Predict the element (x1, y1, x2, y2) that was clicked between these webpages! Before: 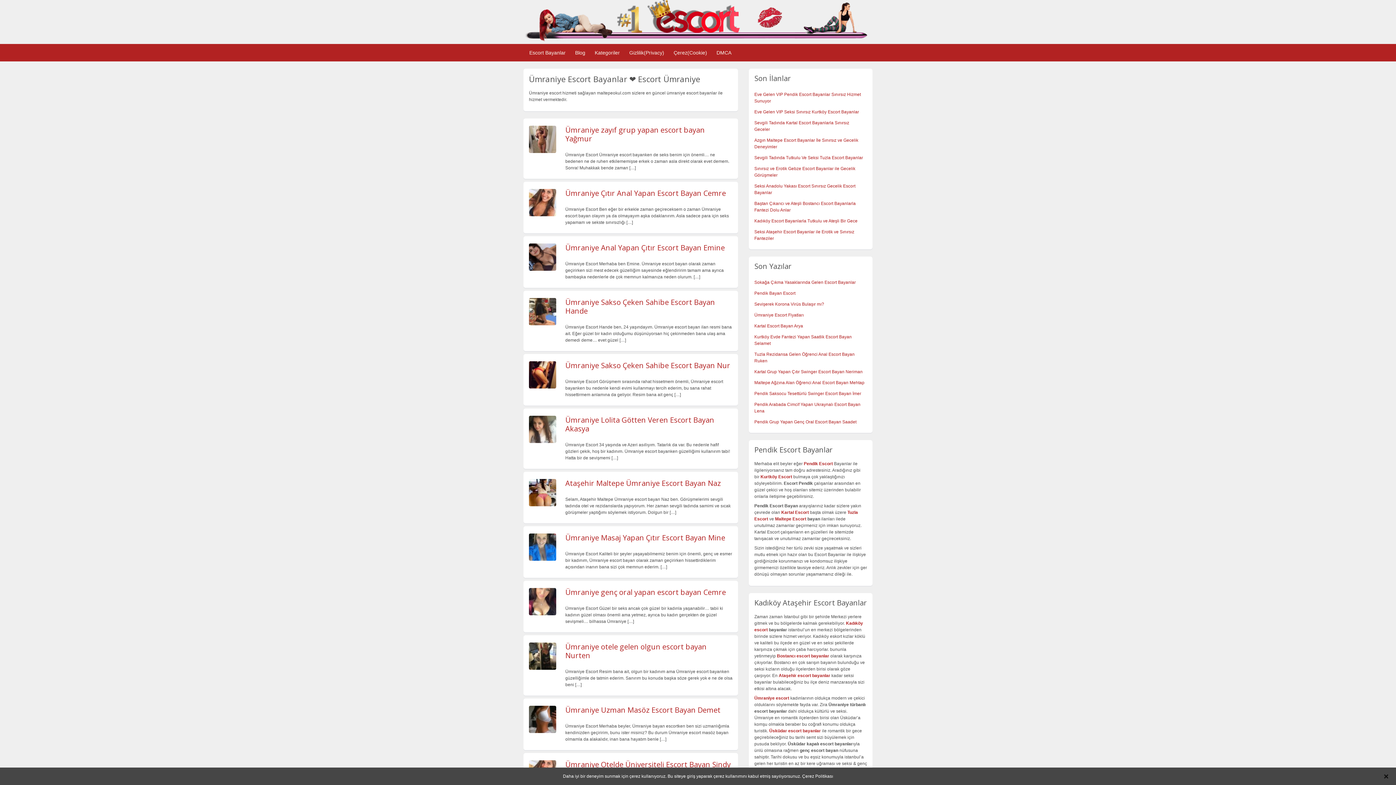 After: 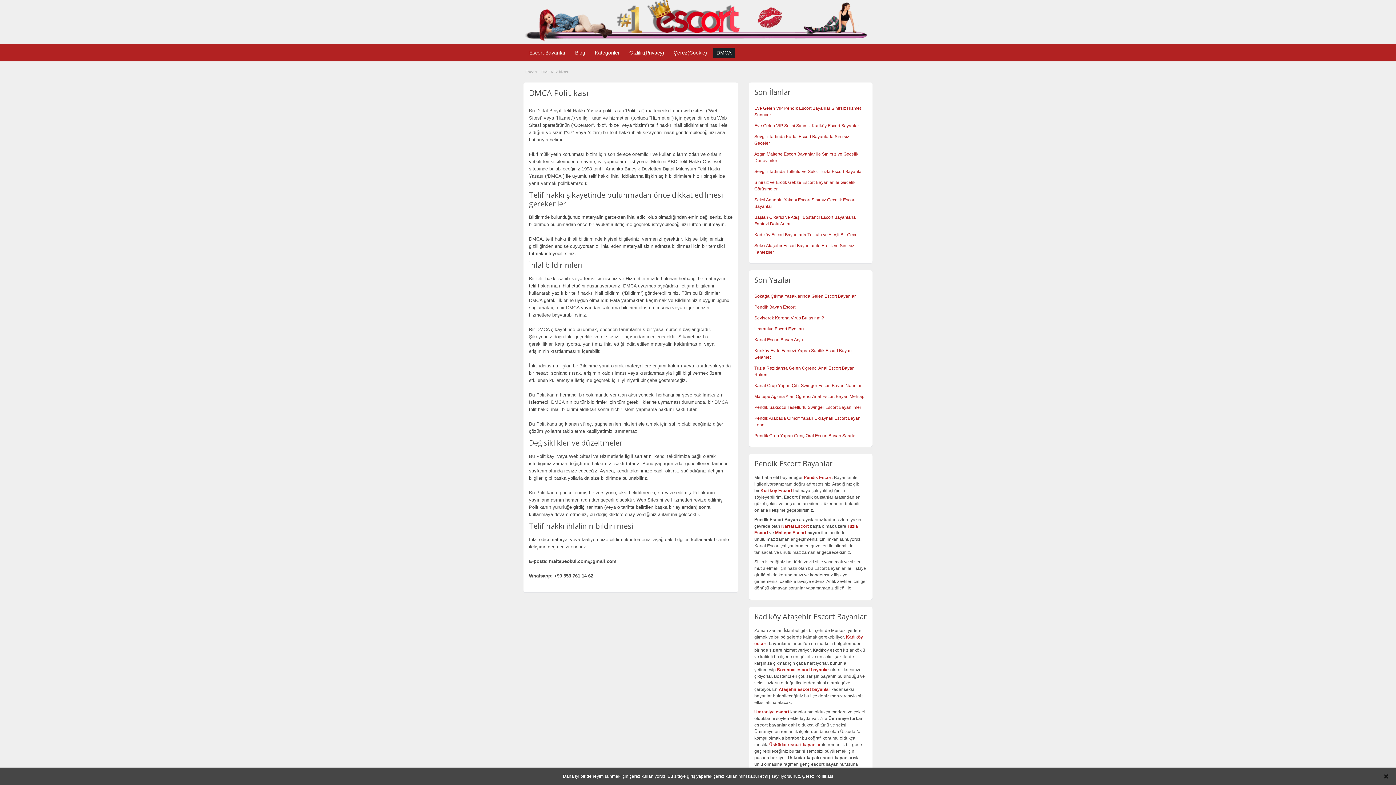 Action: label: DMCA bbox: (713, 47, 735, 57)